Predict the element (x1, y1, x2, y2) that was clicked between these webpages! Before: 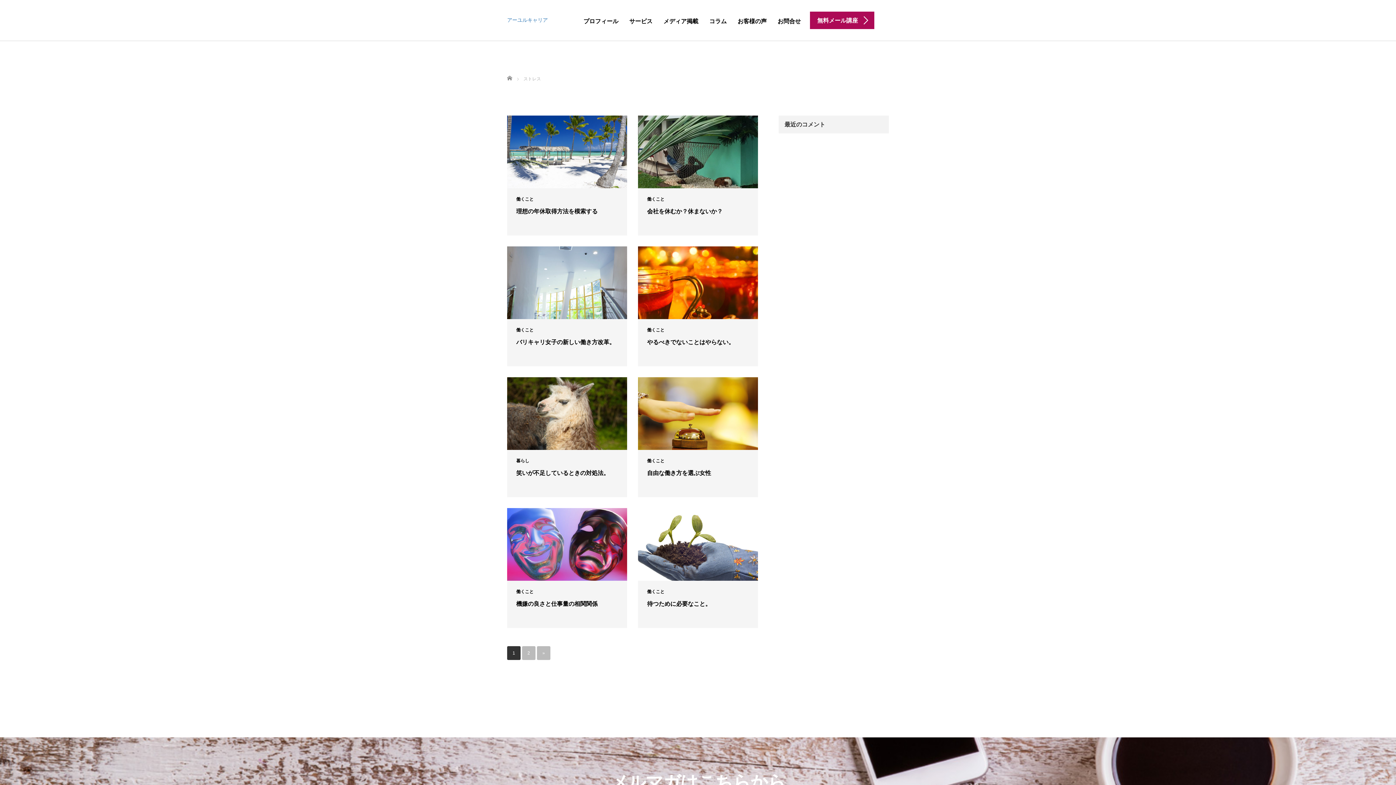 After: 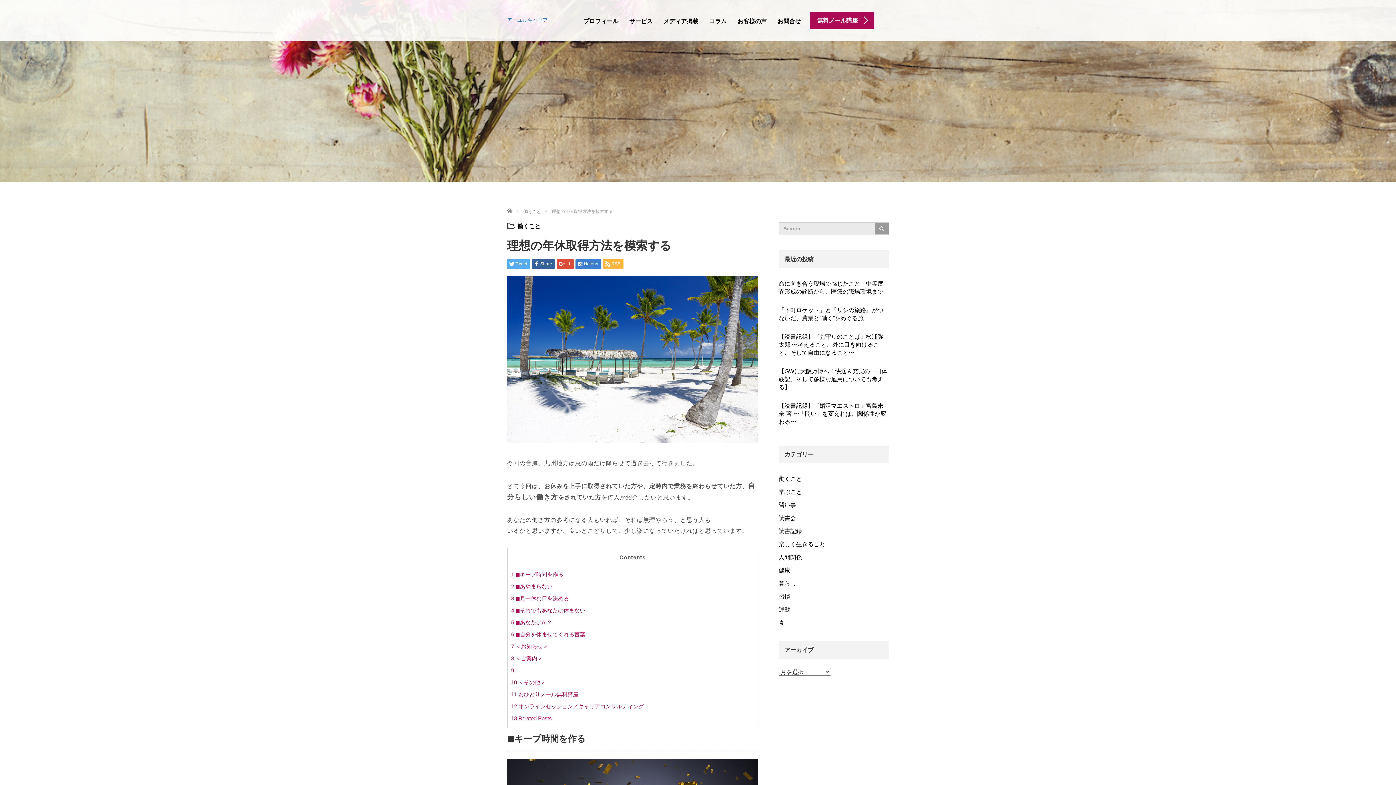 Action: label: 理想の年休取得方法を模索する bbox: (516, 206, 618, 216)